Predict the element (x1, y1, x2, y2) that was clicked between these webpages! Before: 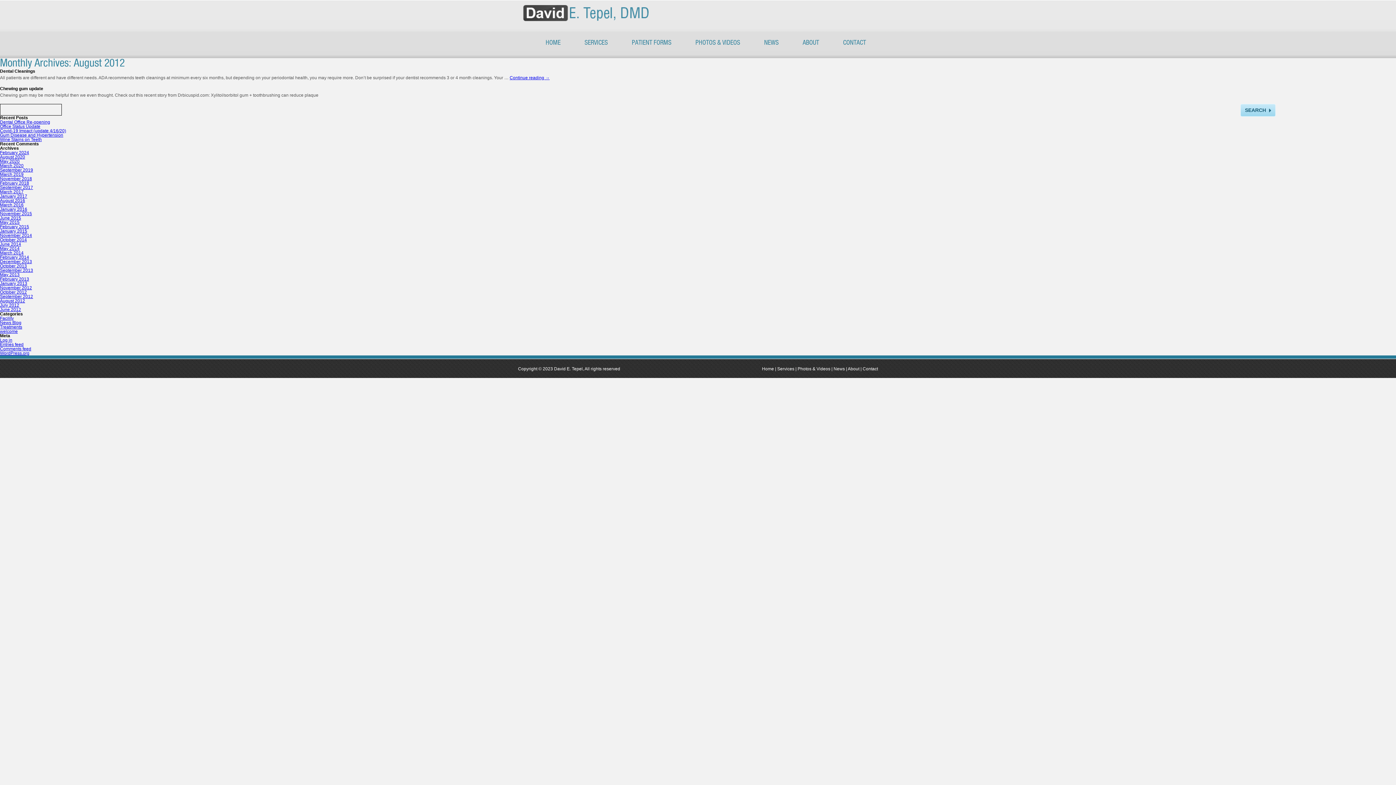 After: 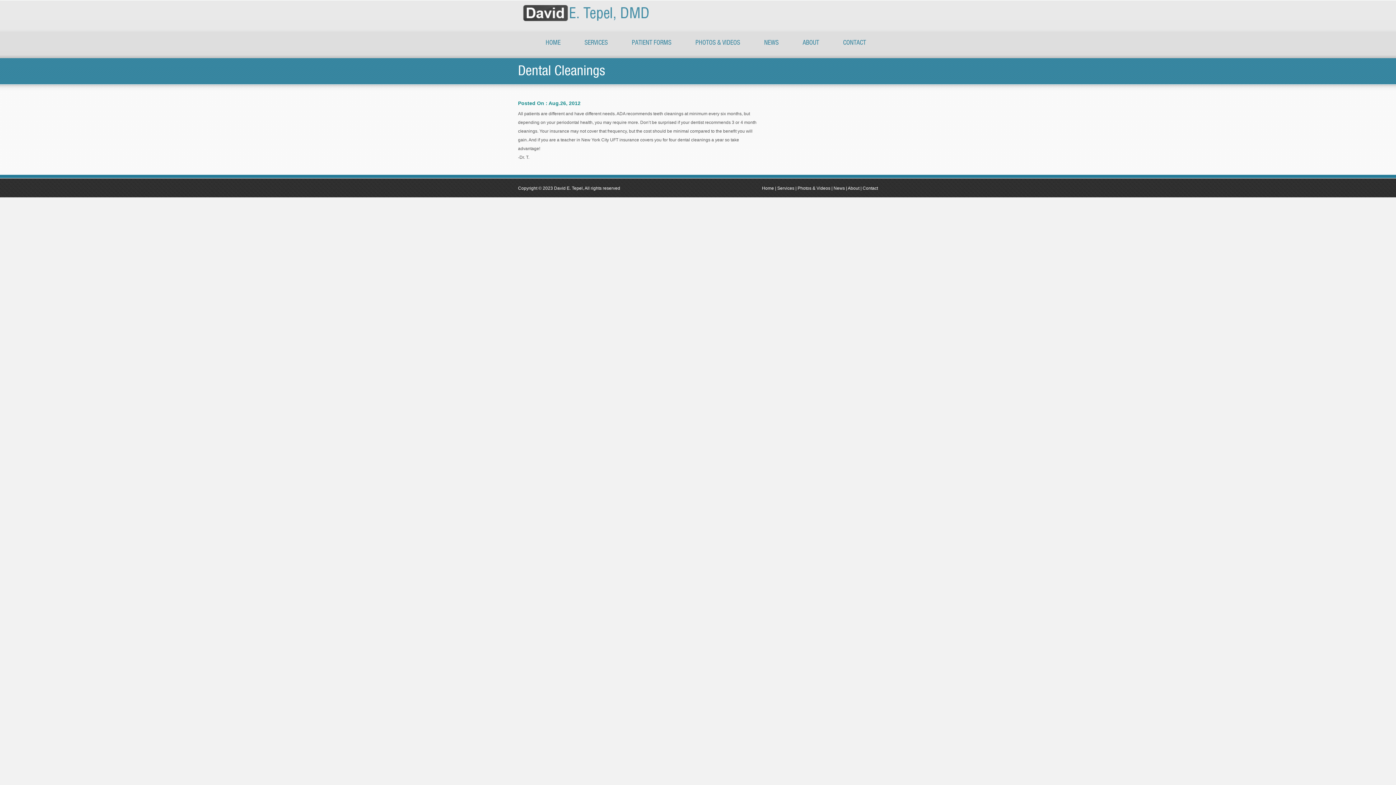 Action: label: Continue reading → bbox: (509, 75, 549, 80)